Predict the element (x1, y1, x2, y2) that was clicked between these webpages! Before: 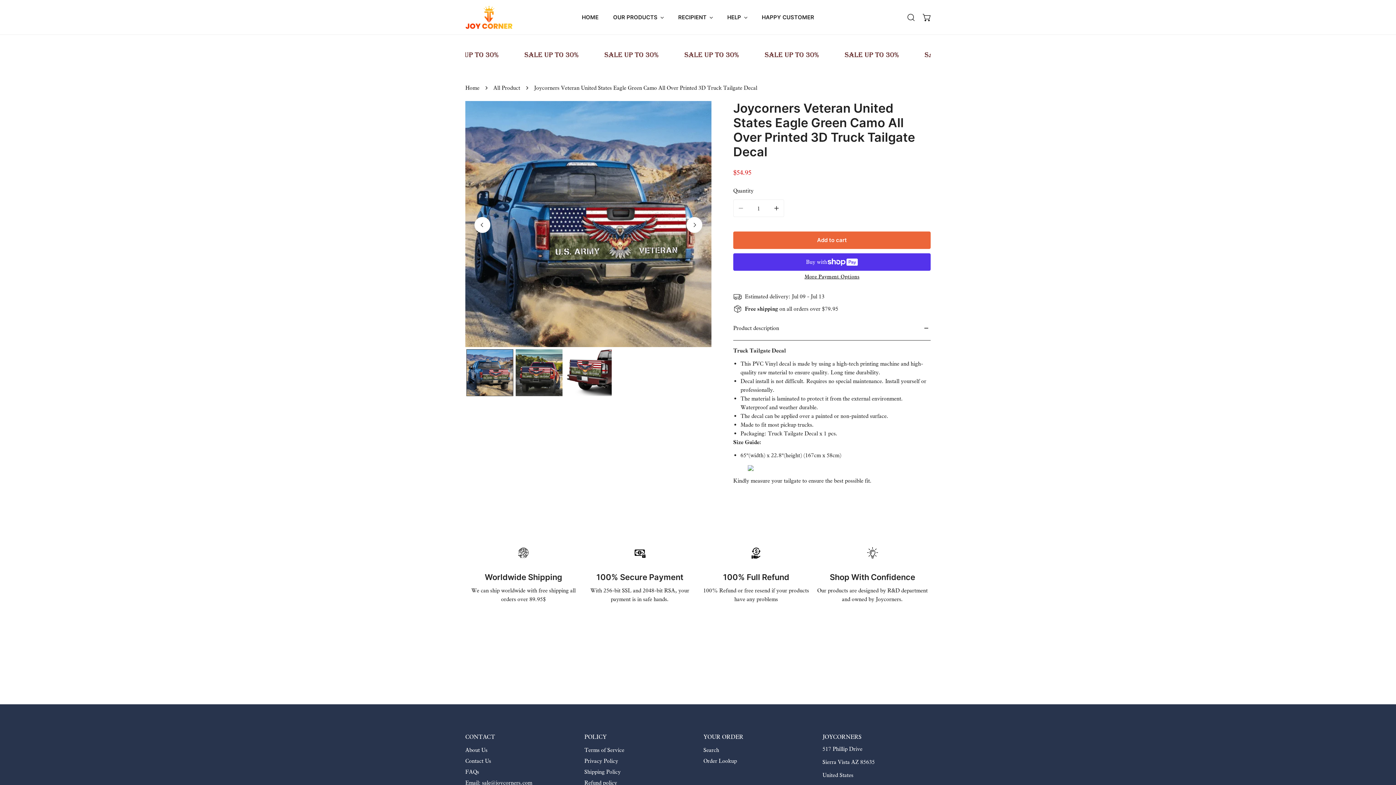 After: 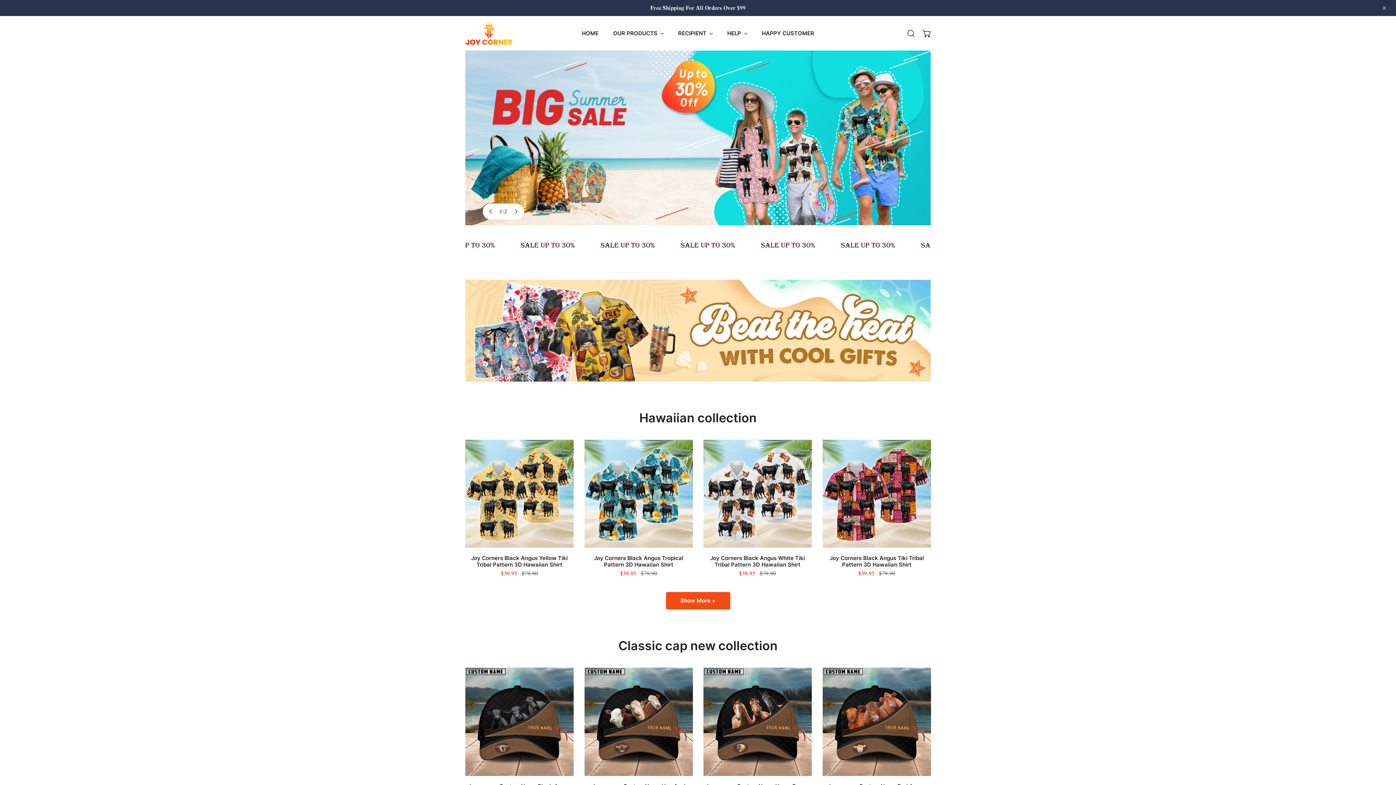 Action: bbox: (465, 83, 479, 92) label: Home